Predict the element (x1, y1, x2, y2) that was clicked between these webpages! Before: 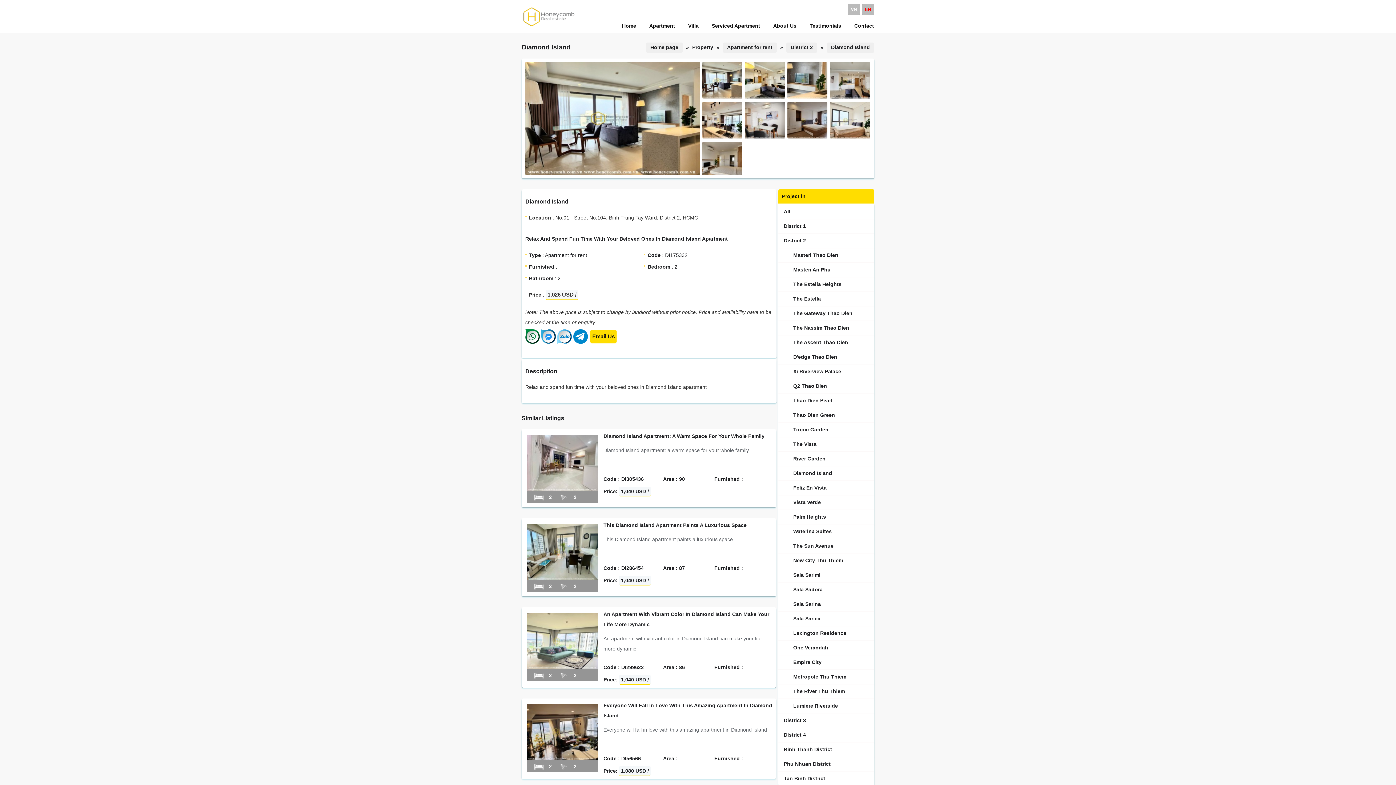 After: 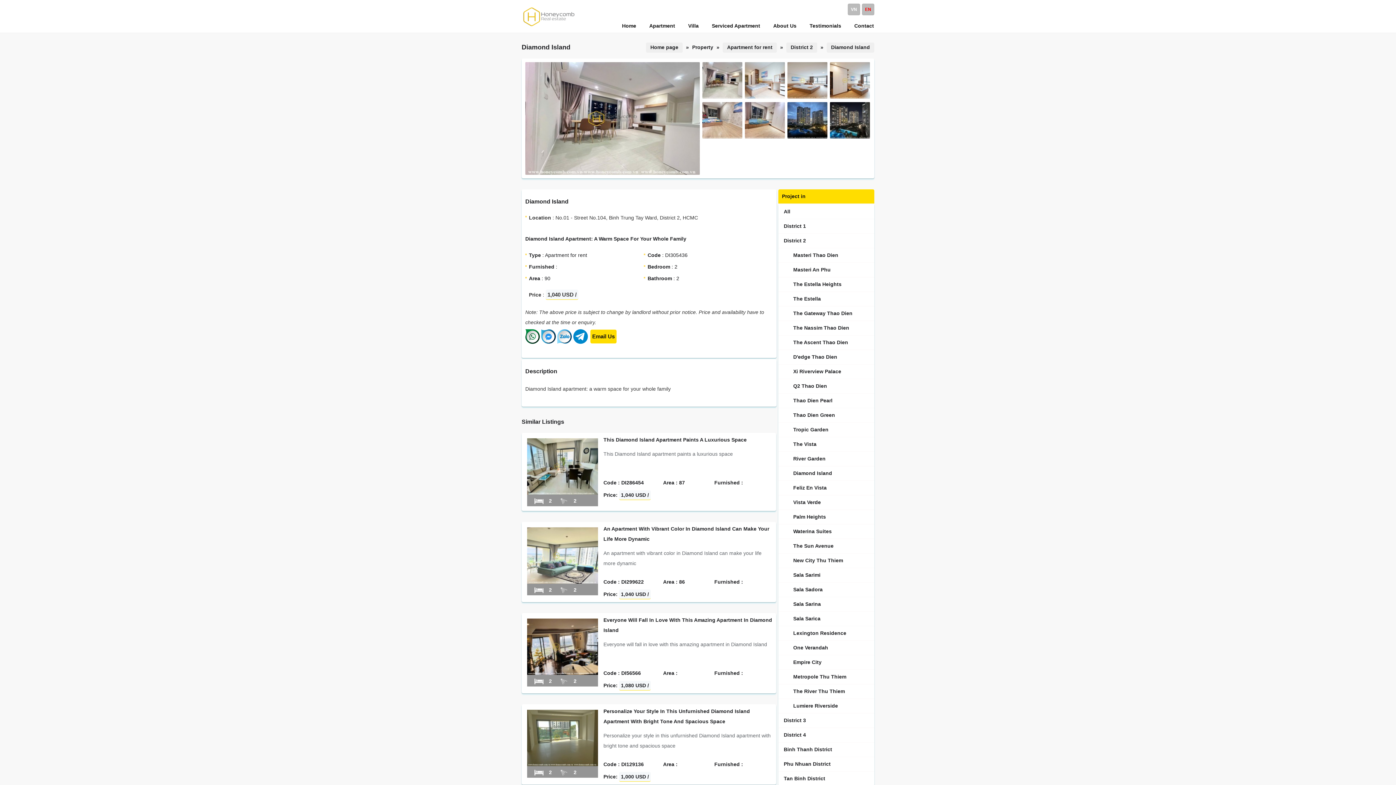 Action: label: Diamond Island Apartment: A Warm Space For Your Whole Family bbox: (603, 433, 764, 439)